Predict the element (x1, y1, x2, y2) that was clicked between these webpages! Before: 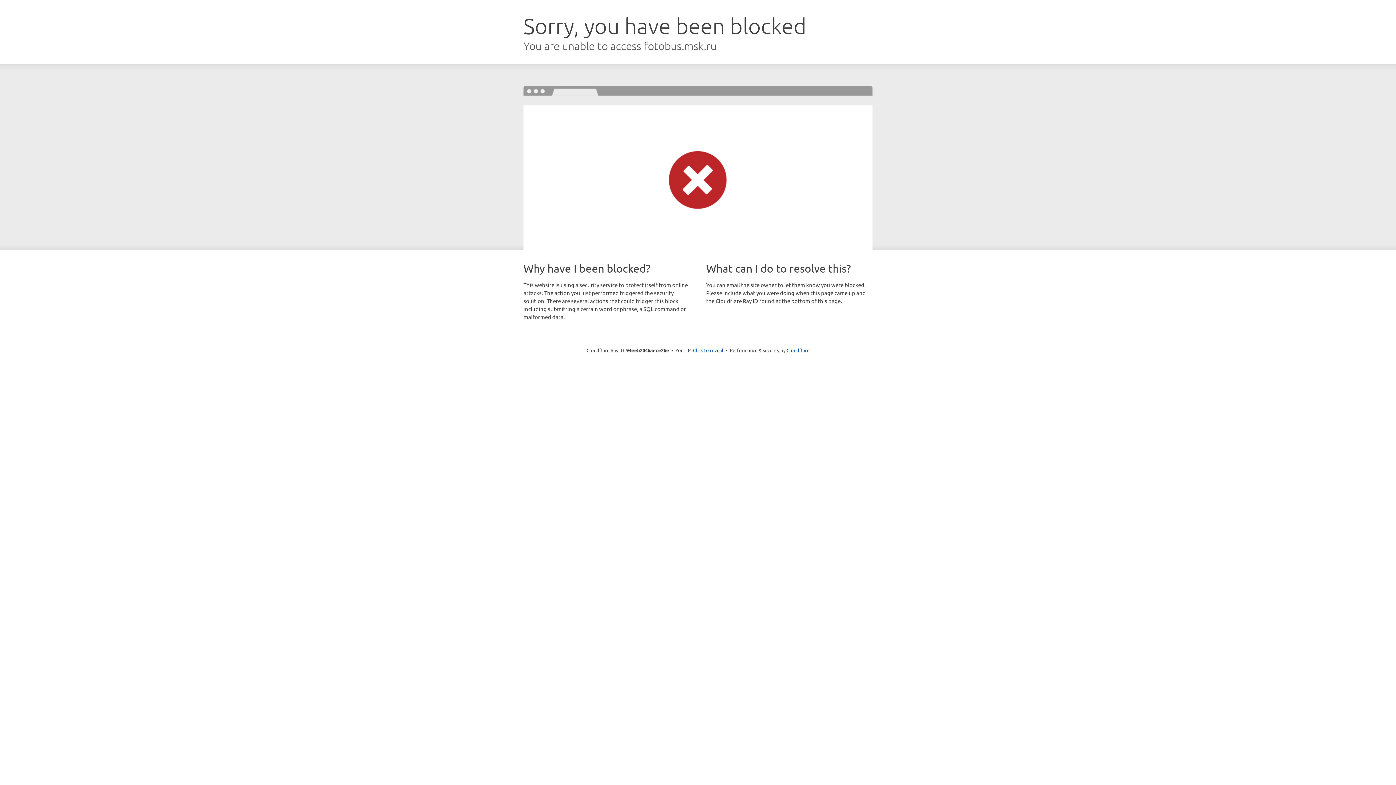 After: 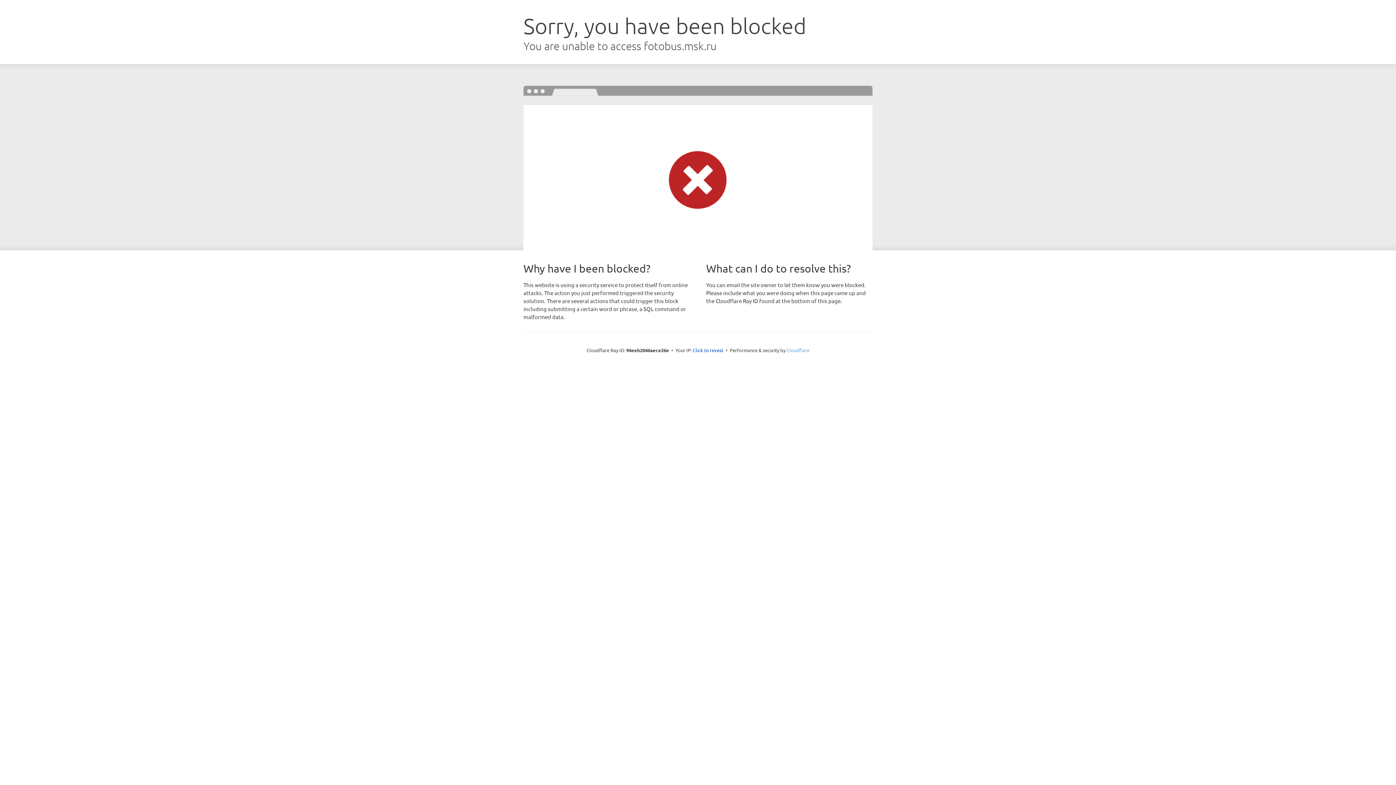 Action: bbox: (786, 347, 809, 353) label: Cloudflare